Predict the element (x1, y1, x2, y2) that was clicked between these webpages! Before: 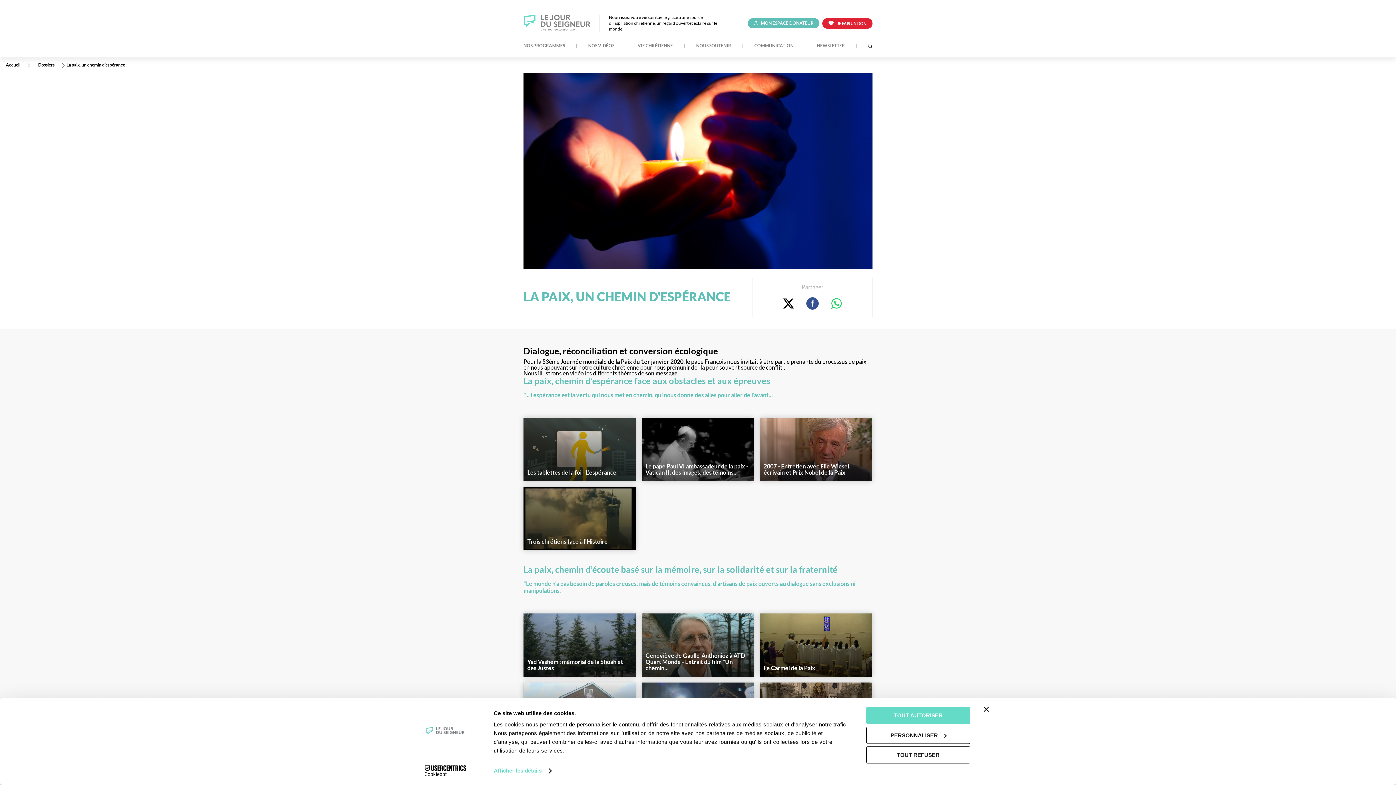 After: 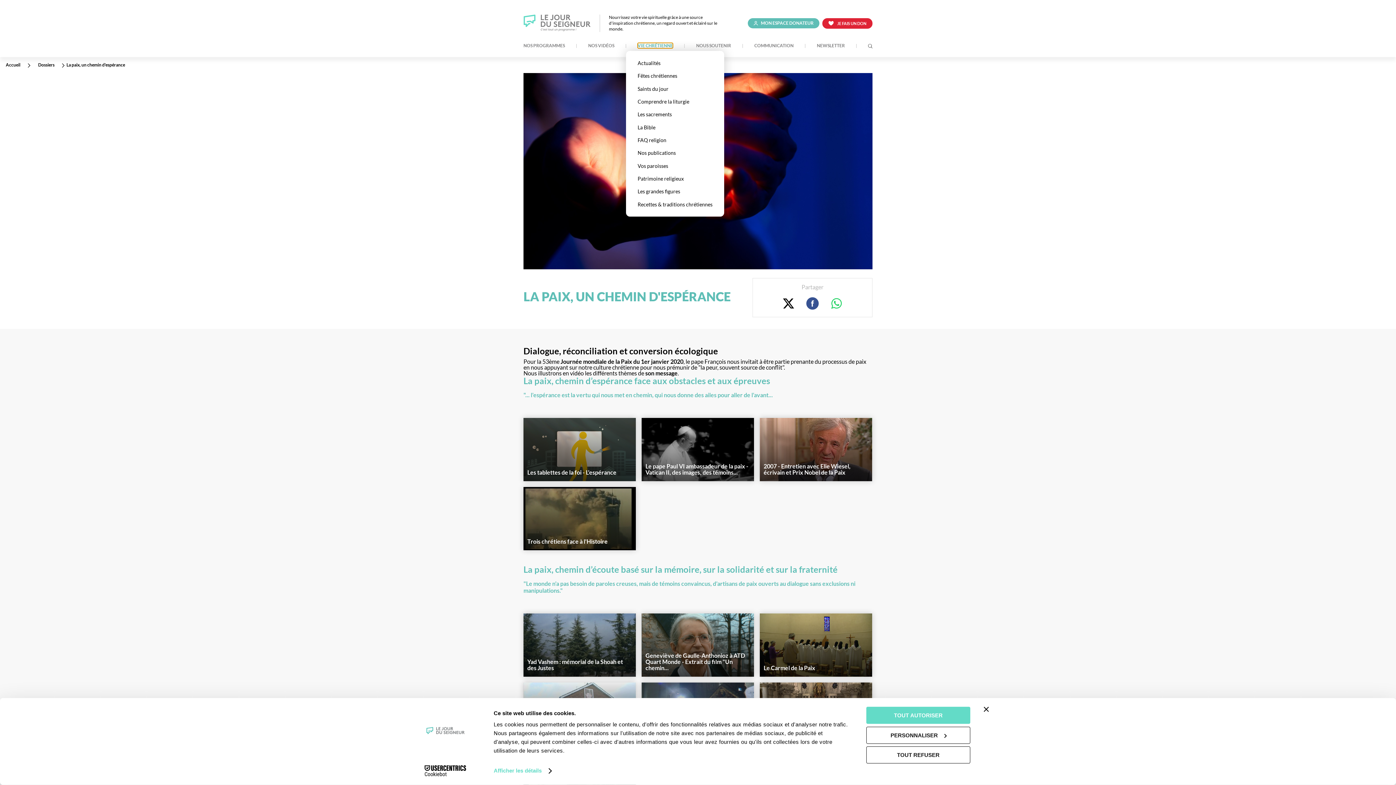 Action: label: VIE CHRÉTIENNE bbox: (637, 43, 673, 48)